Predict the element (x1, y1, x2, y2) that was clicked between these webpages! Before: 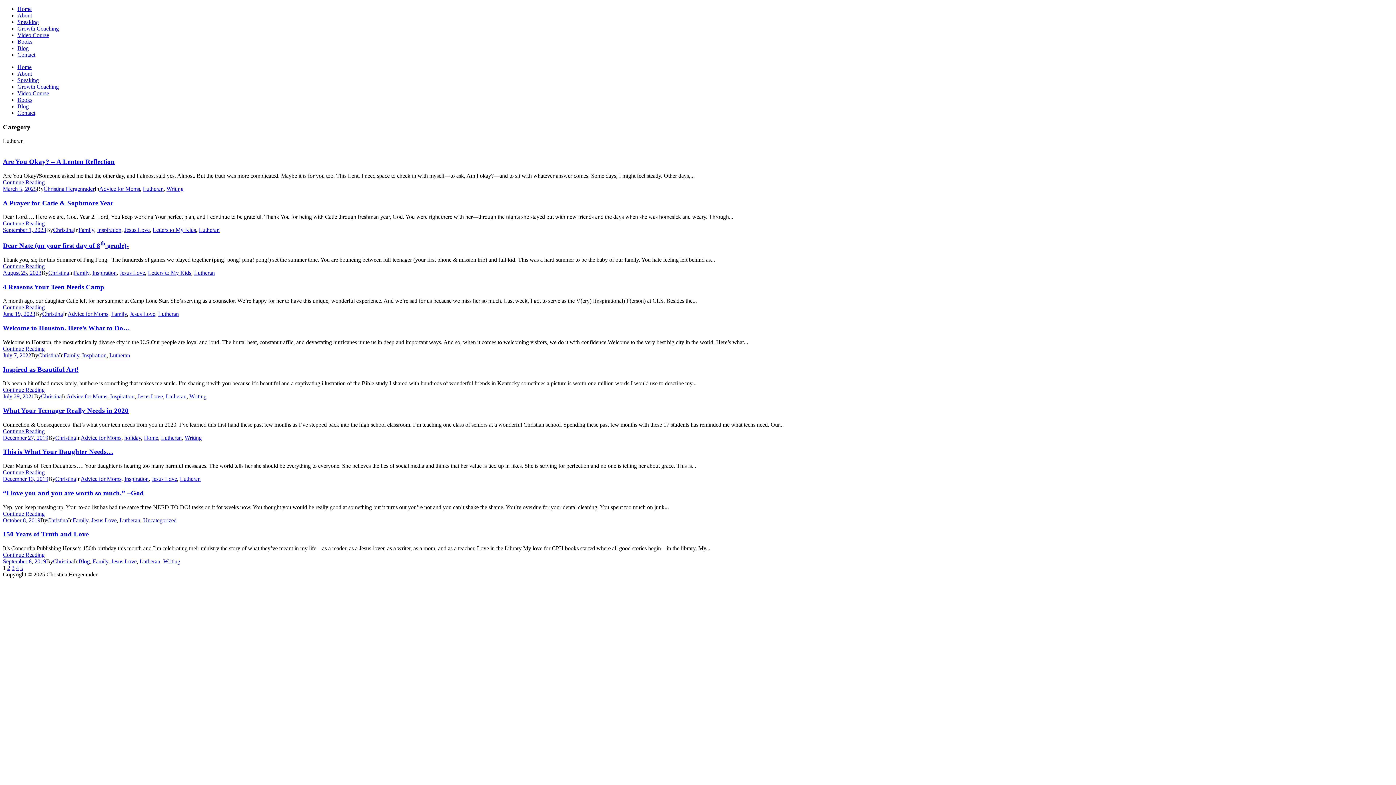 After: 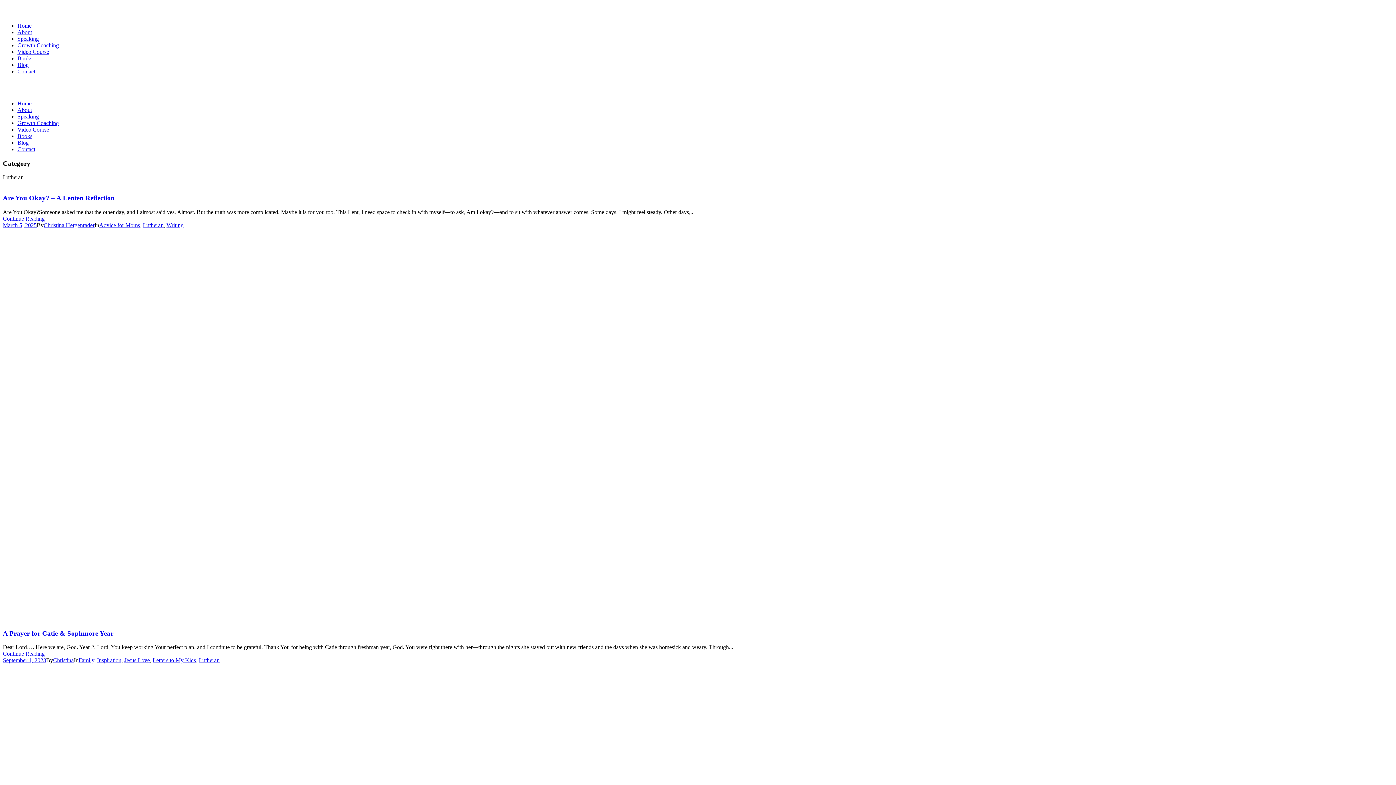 Action: label: Growth Coaching bbox: (17, 25, 58, 31)